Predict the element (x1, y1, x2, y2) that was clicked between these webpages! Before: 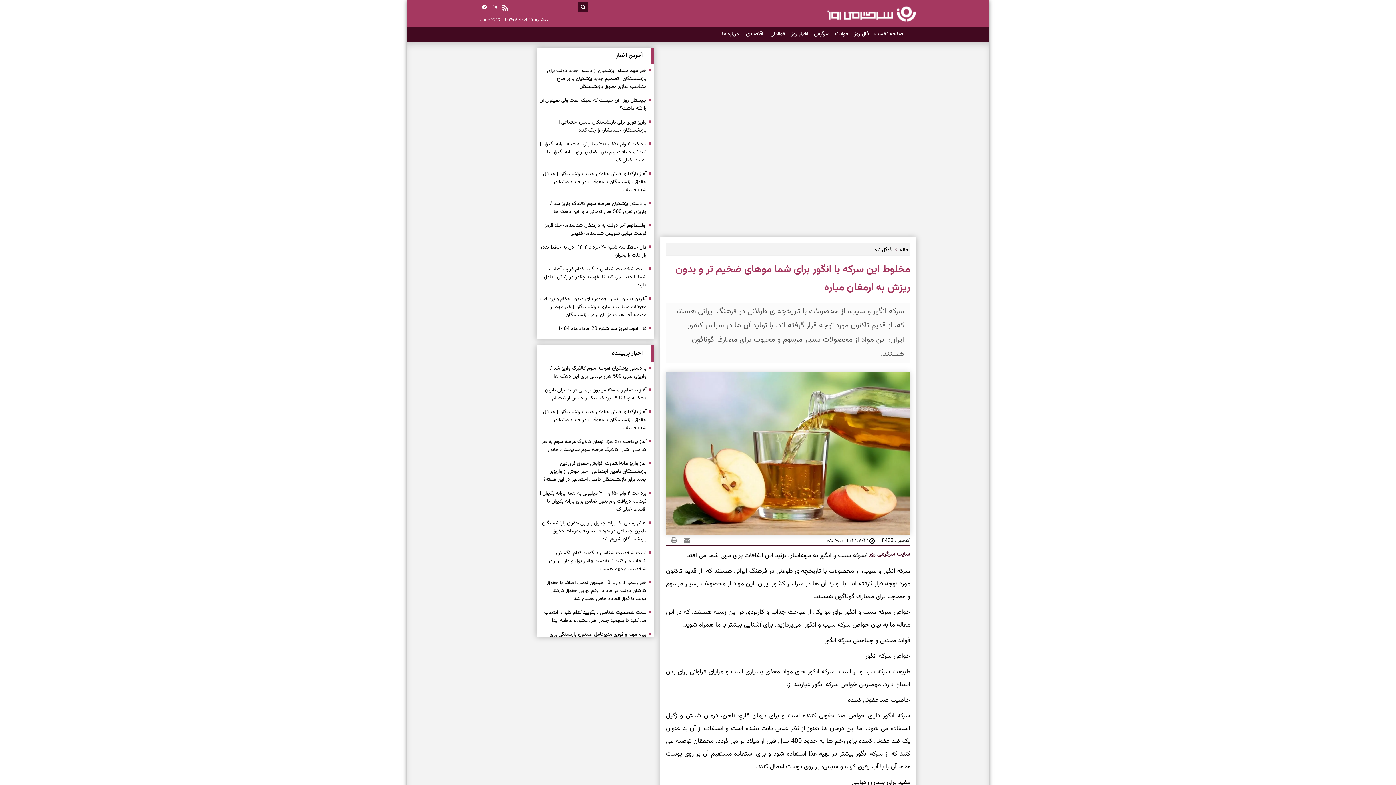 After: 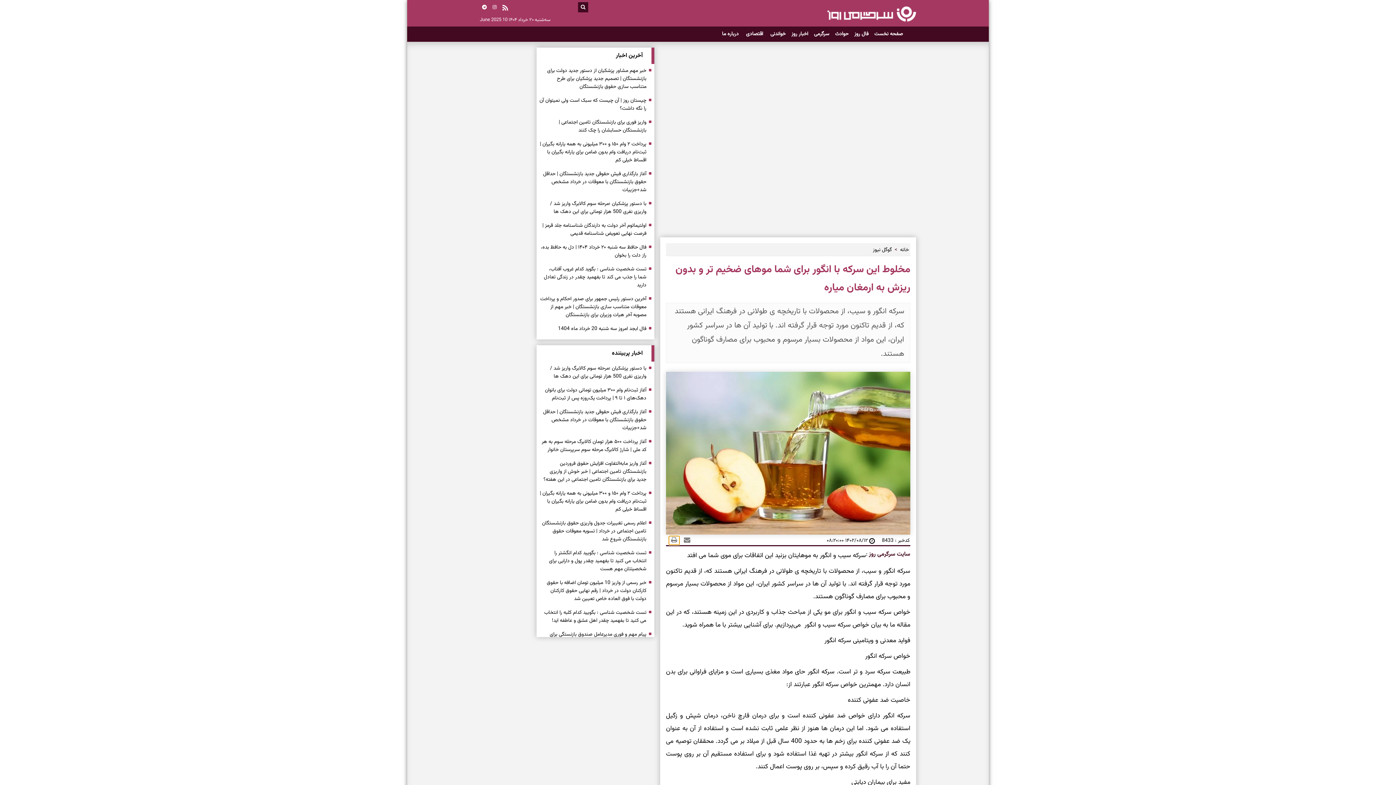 Action: bbox: (669, 536, 679, 545)